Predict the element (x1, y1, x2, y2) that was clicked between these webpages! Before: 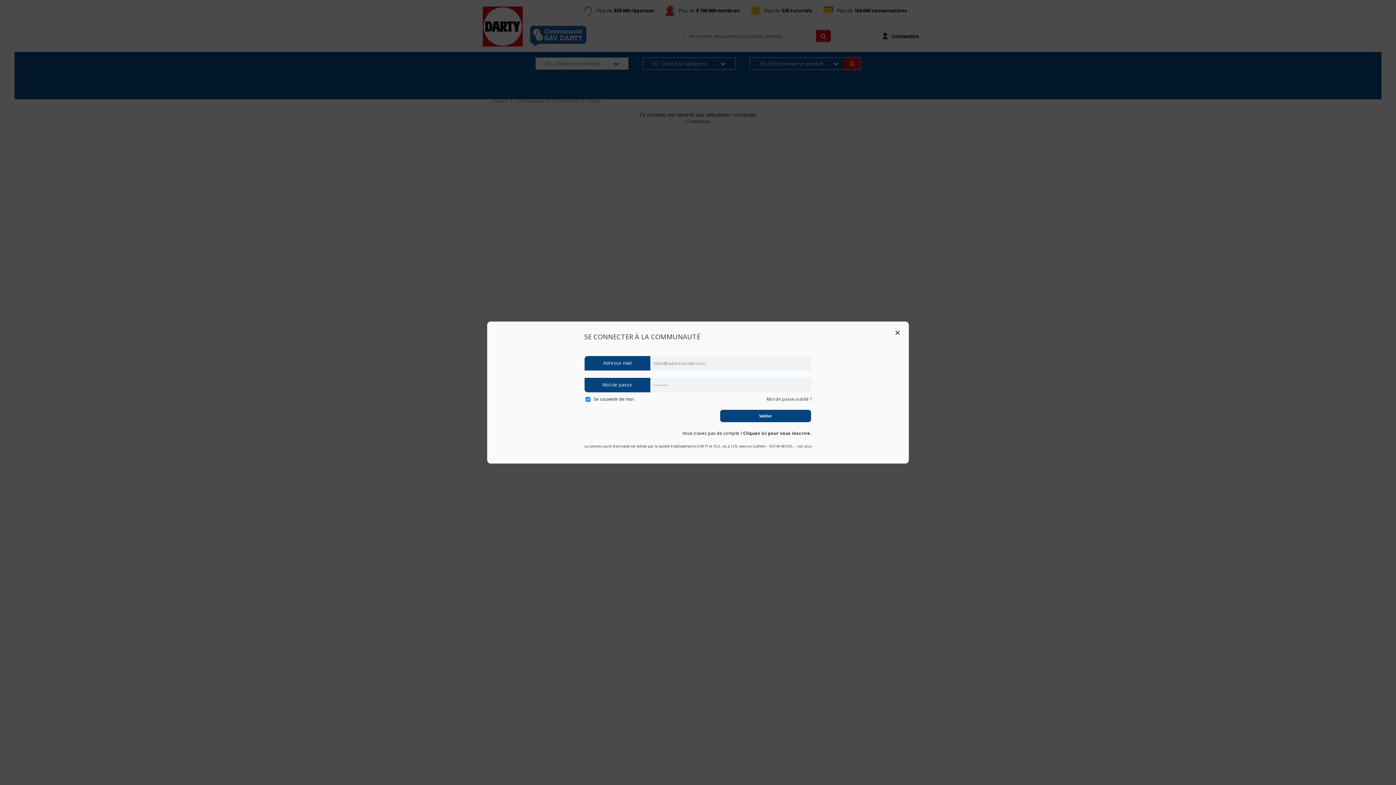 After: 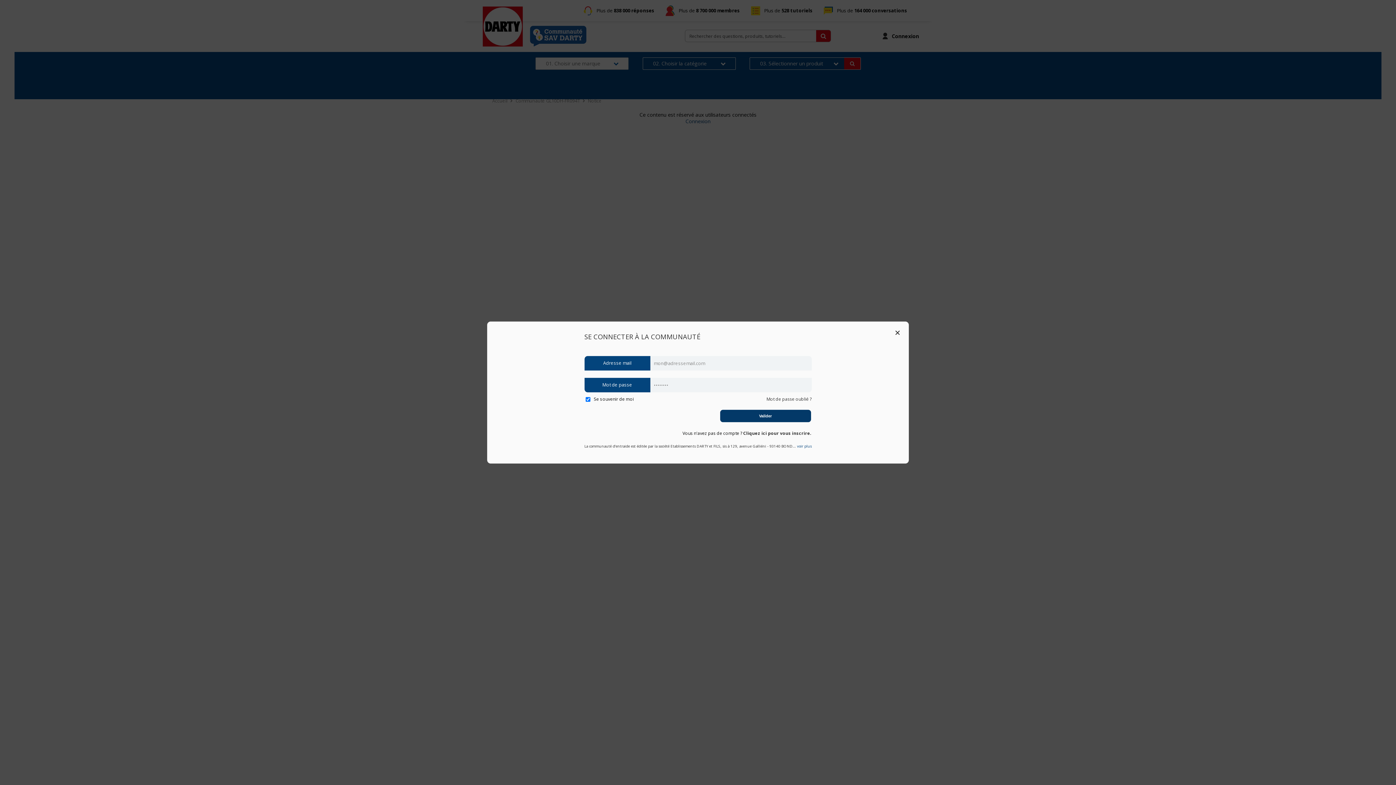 Action: label: Valider bbox: (720, 410, 811, 422)